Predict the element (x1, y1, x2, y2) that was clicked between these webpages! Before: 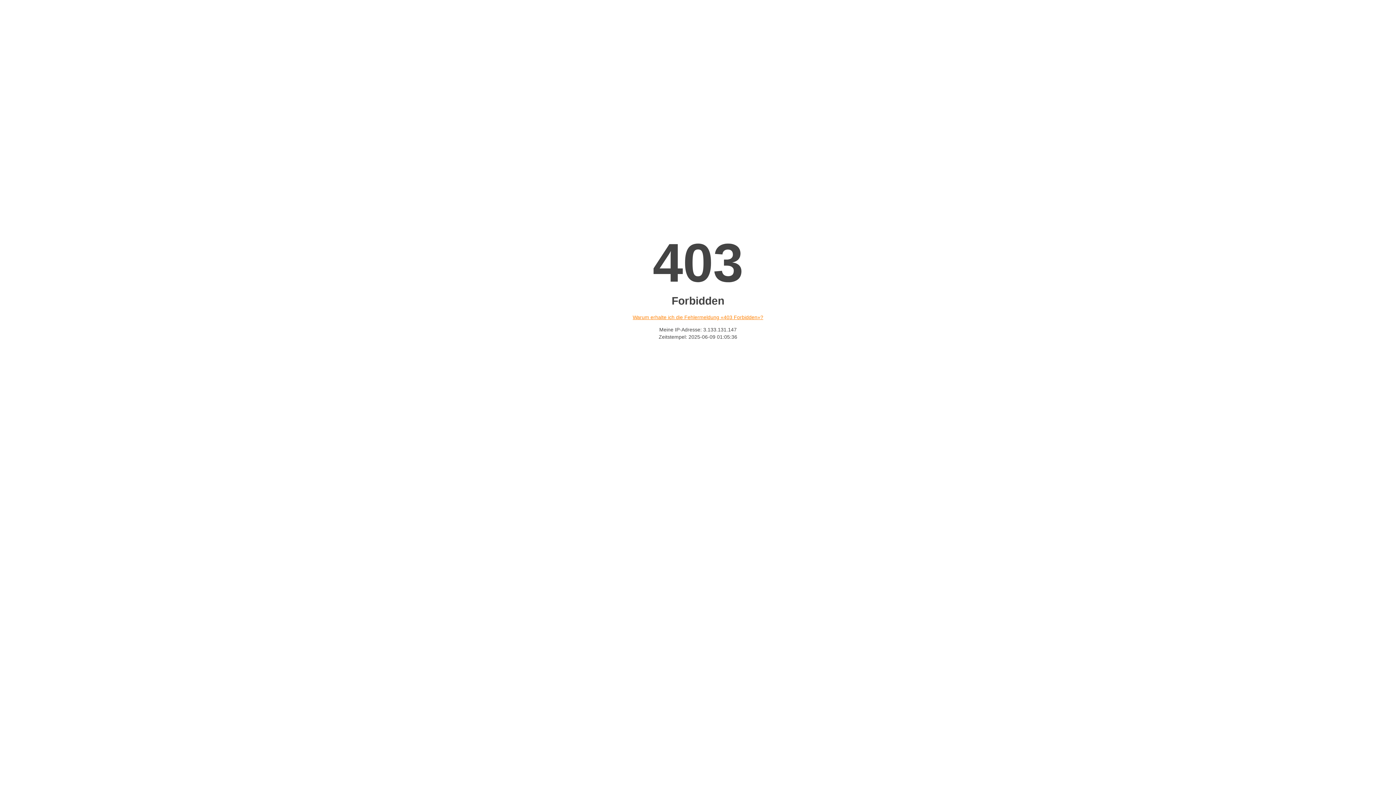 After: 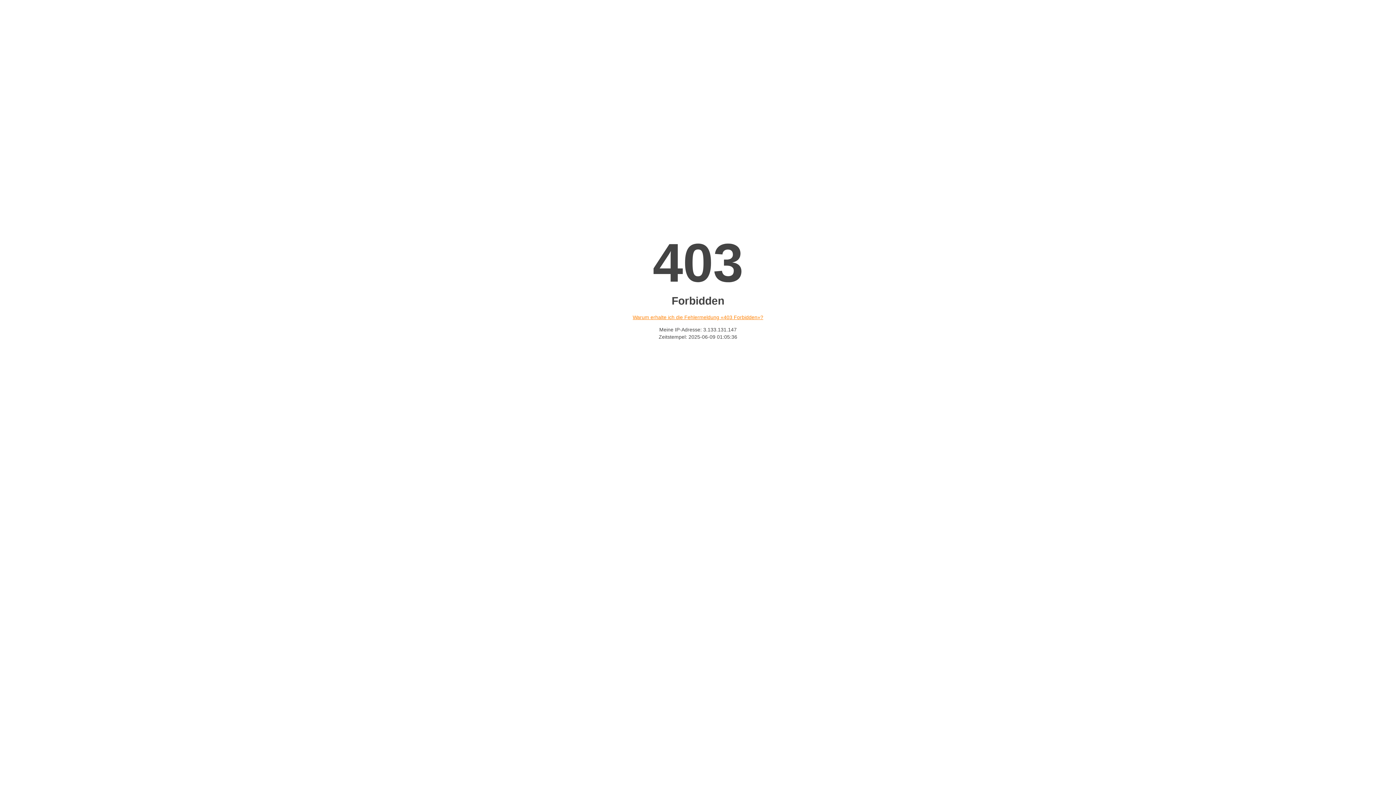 Action: bbox: (632, 314, 763, 320) label: Warum erhalte ich die Fehlermeldung «403 Forbidden»?